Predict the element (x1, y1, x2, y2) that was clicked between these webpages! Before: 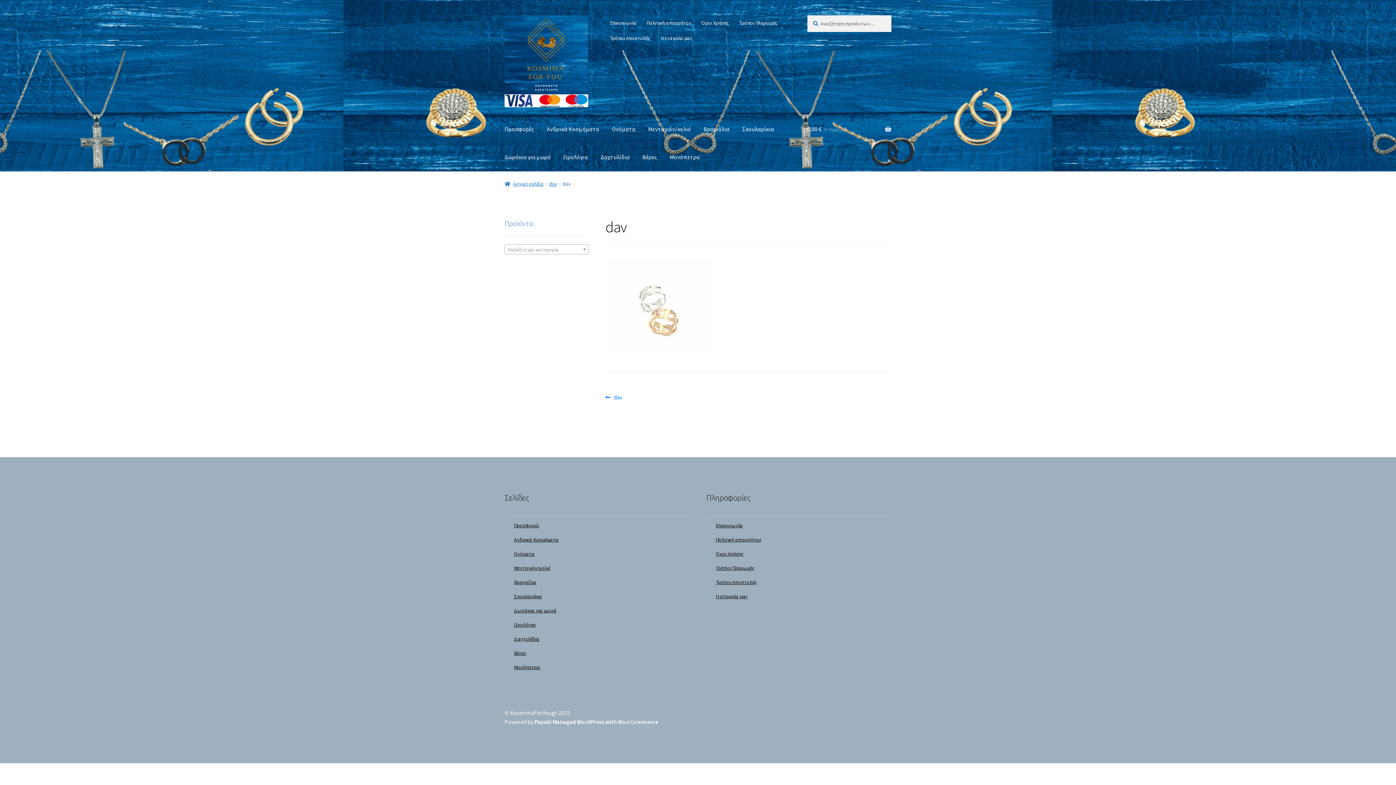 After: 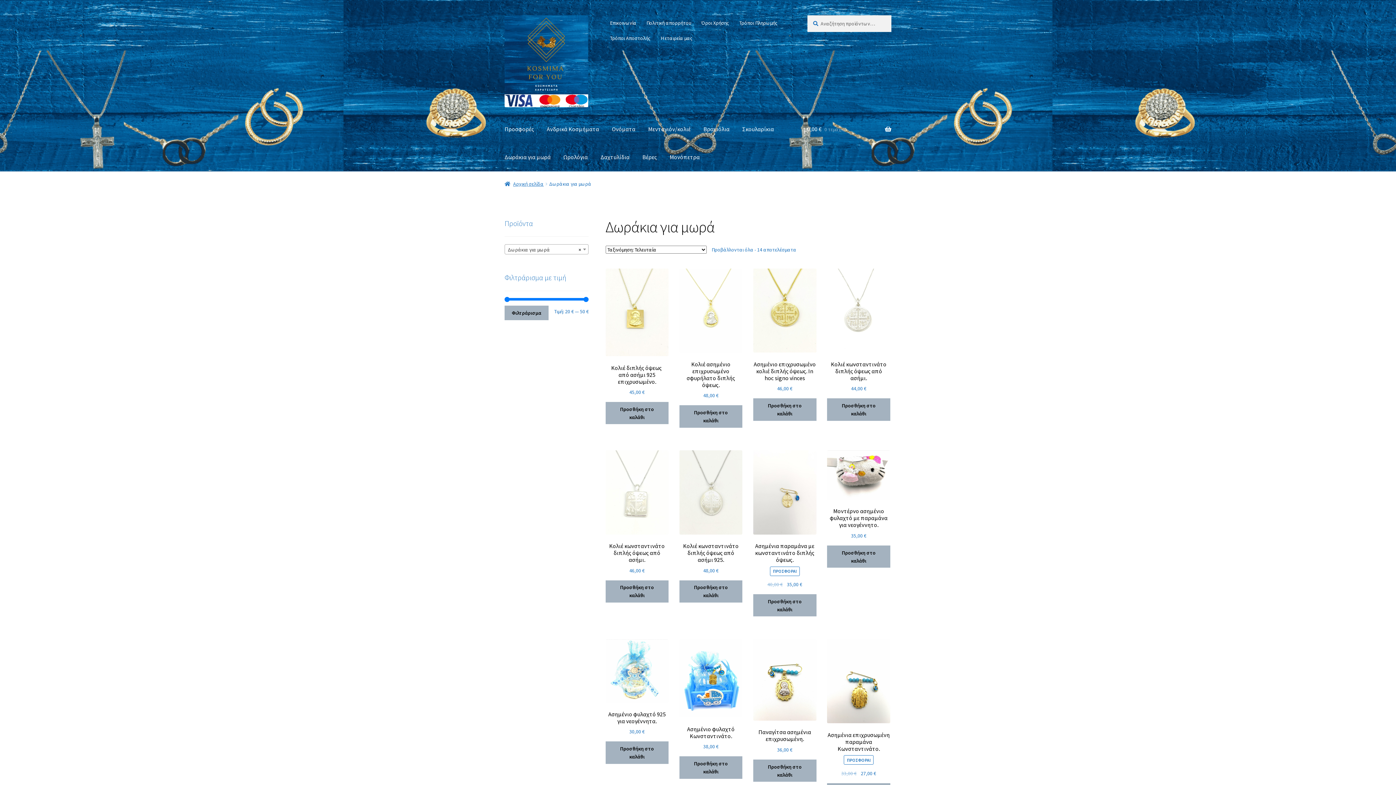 Action: bbox: (514, 607, 556, 614) label: Δωράκια για μωρά